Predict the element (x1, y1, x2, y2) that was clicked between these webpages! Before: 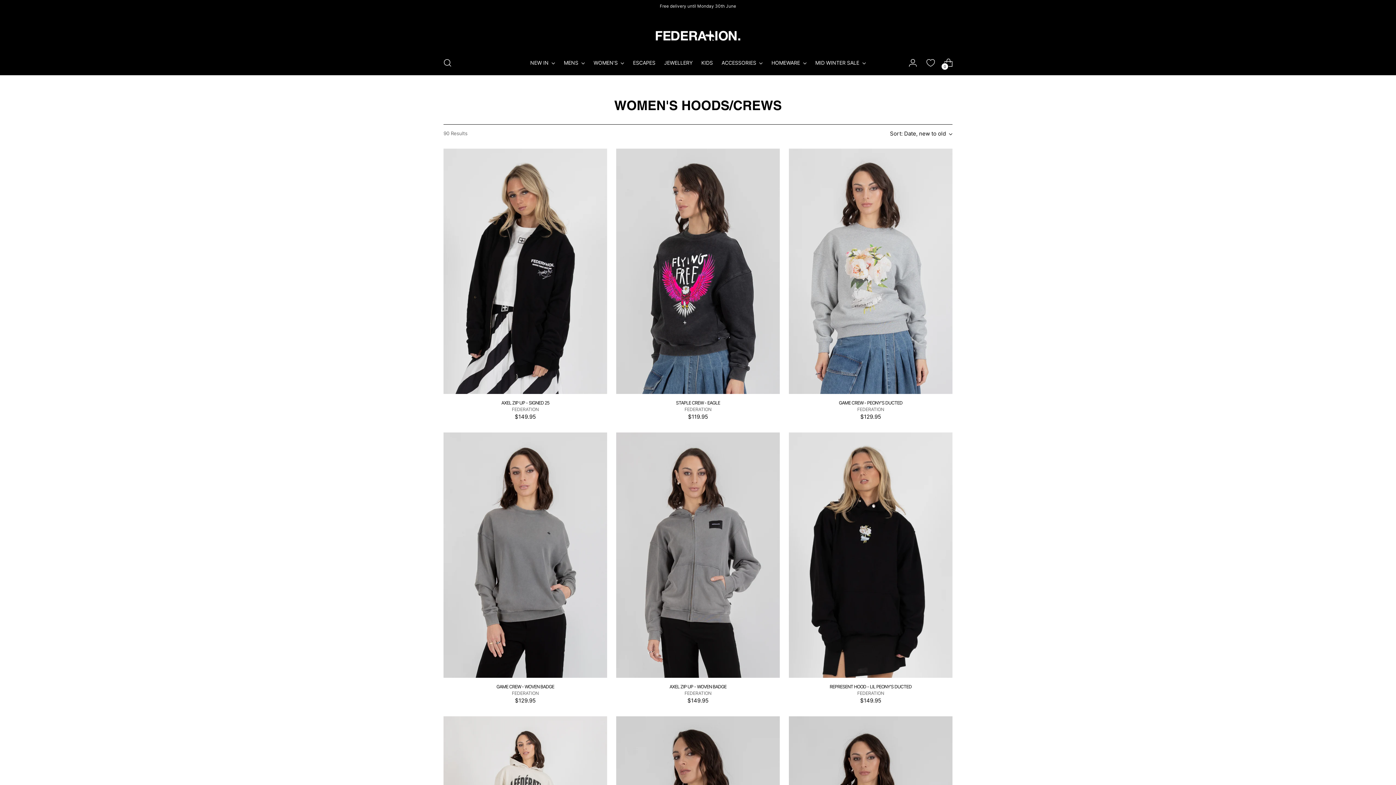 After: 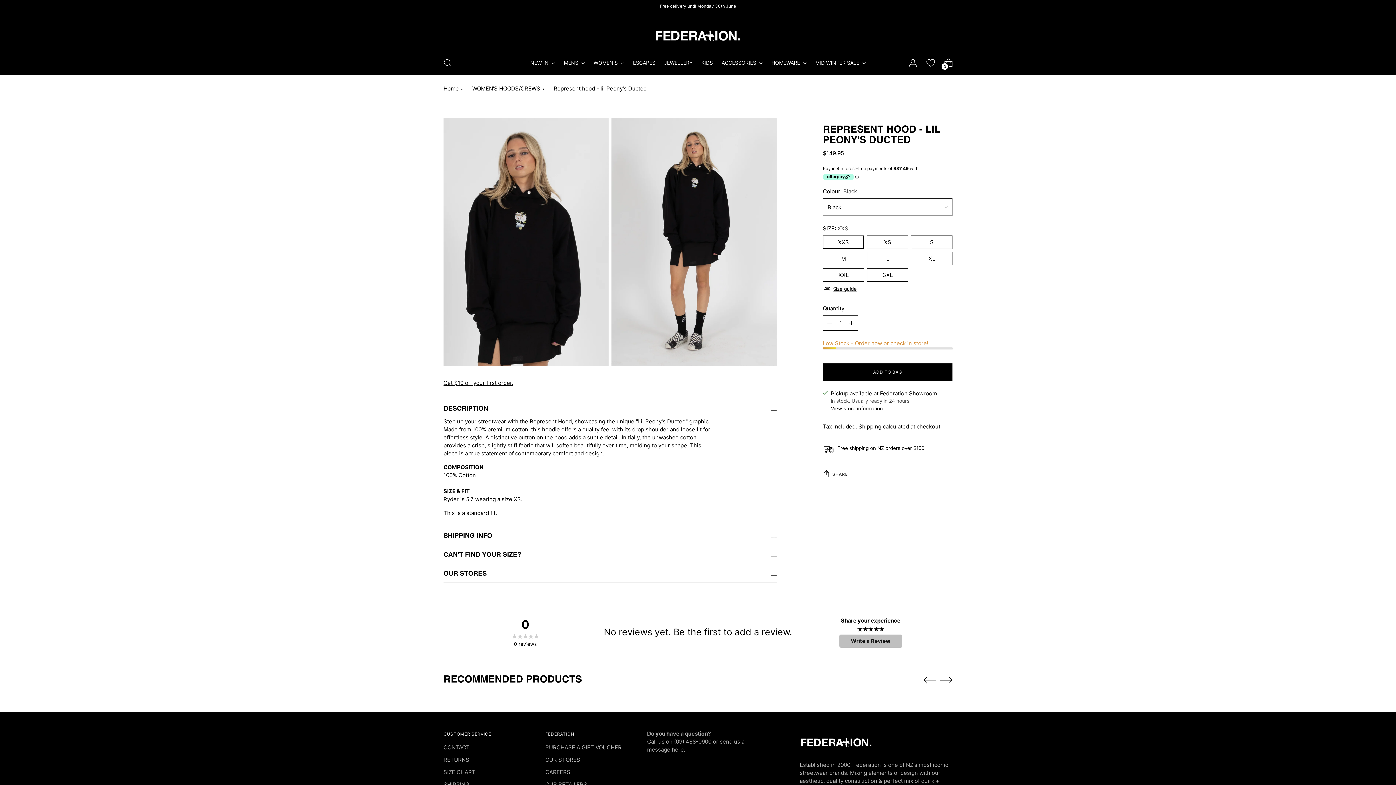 Action: bbox: (829, 684, 911, 689) label: REPRESENT HOOD - LIL PEONY'S DUCTED